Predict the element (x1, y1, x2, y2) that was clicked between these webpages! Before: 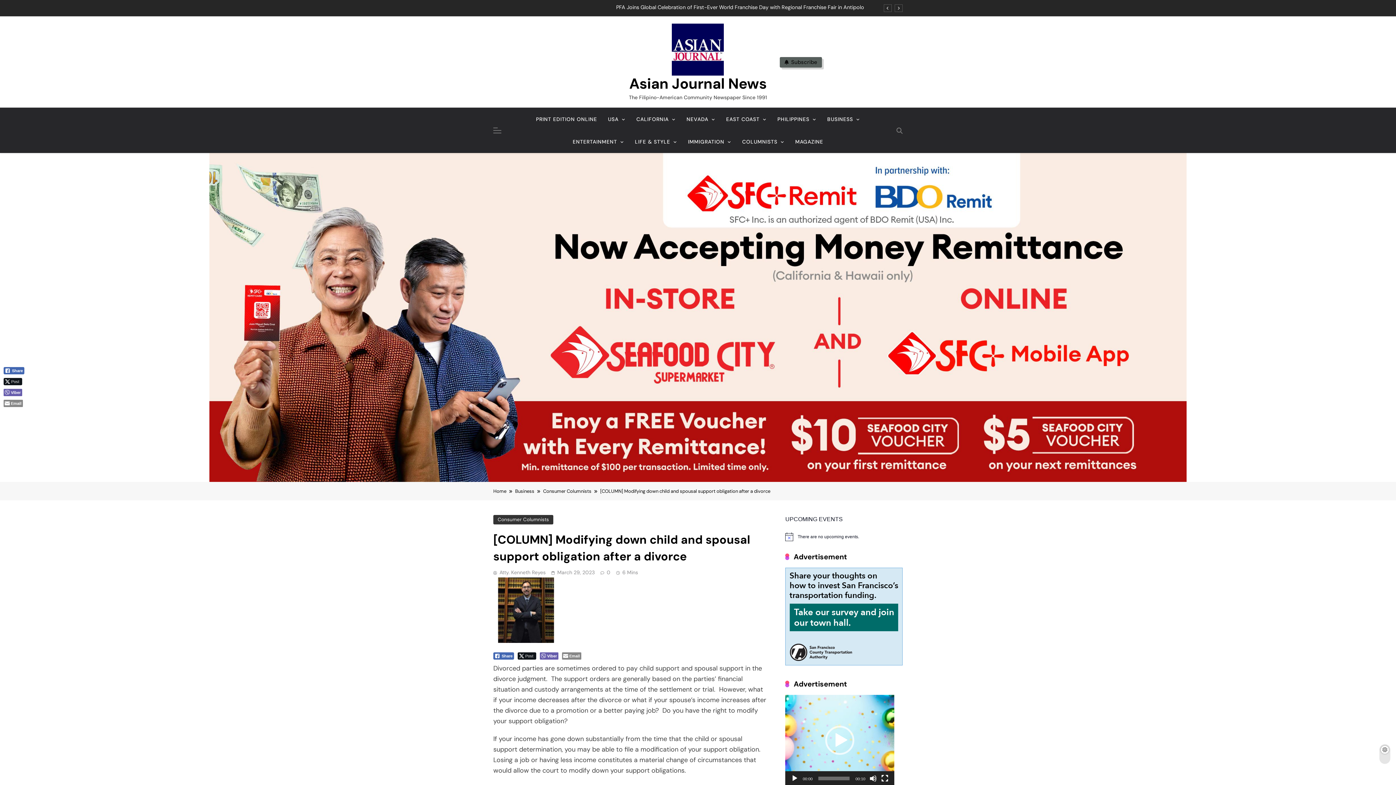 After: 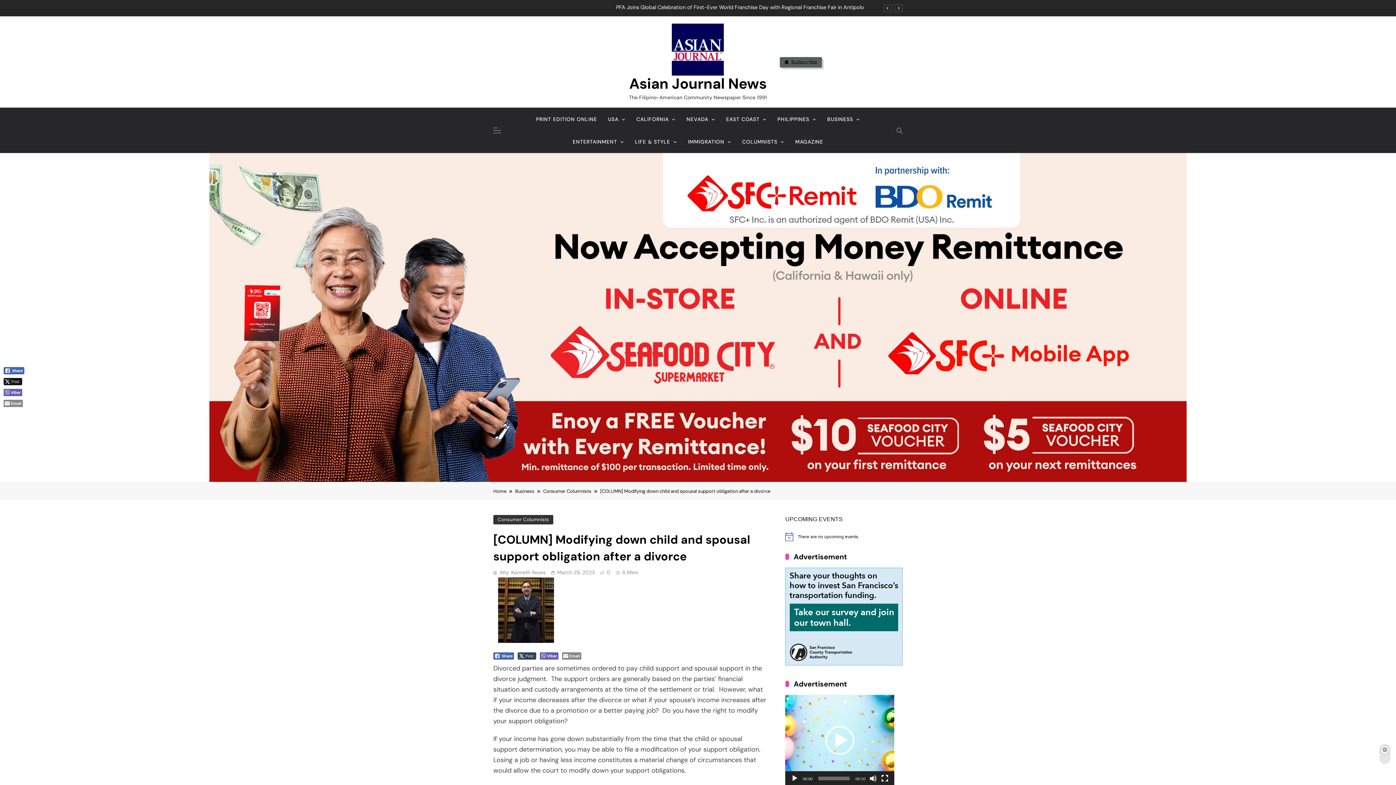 Action: label: Twitter Share bbox: (517, 652, 536, 659)